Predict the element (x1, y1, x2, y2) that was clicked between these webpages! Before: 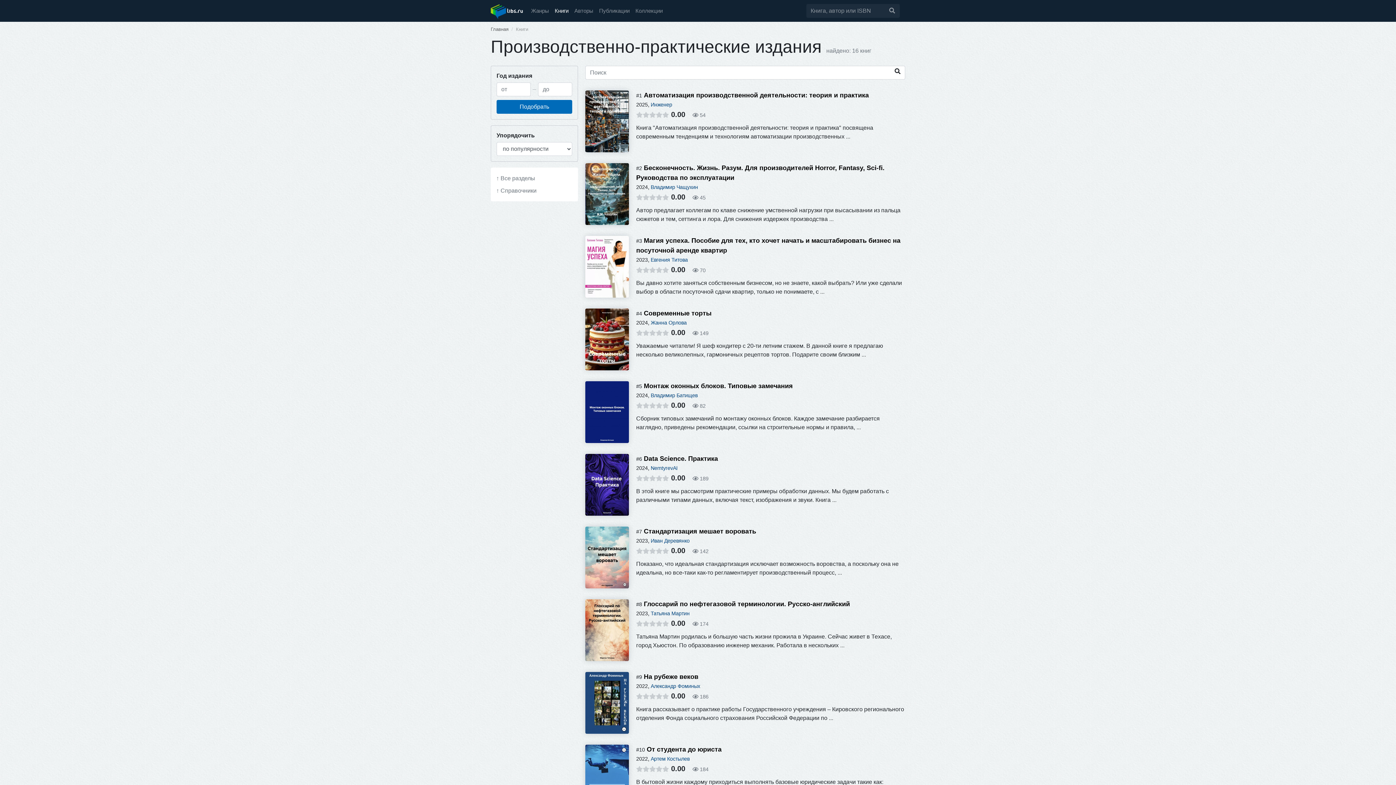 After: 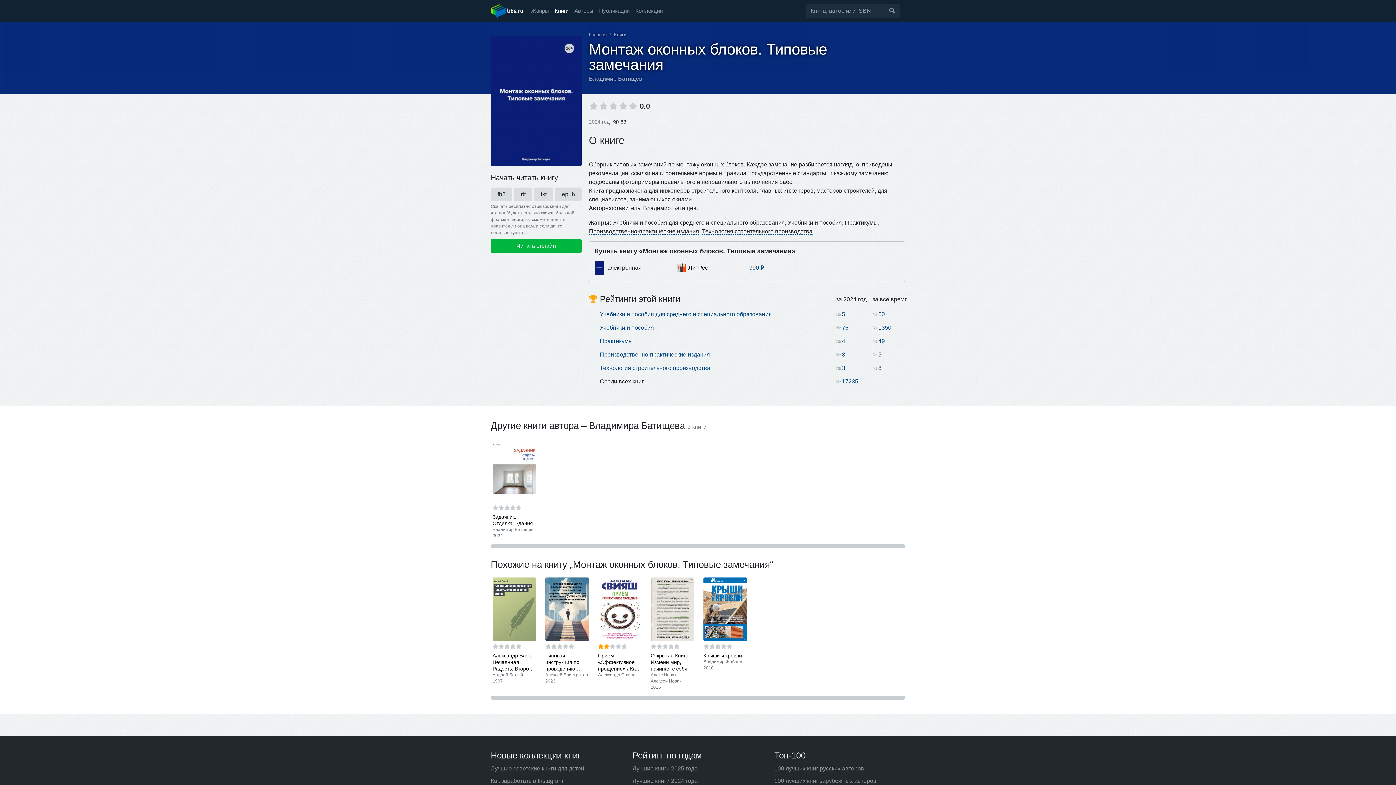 Action: label: Монтаж оконных блоков. Типовые замечания bbox: (644, 382, 793, 389)